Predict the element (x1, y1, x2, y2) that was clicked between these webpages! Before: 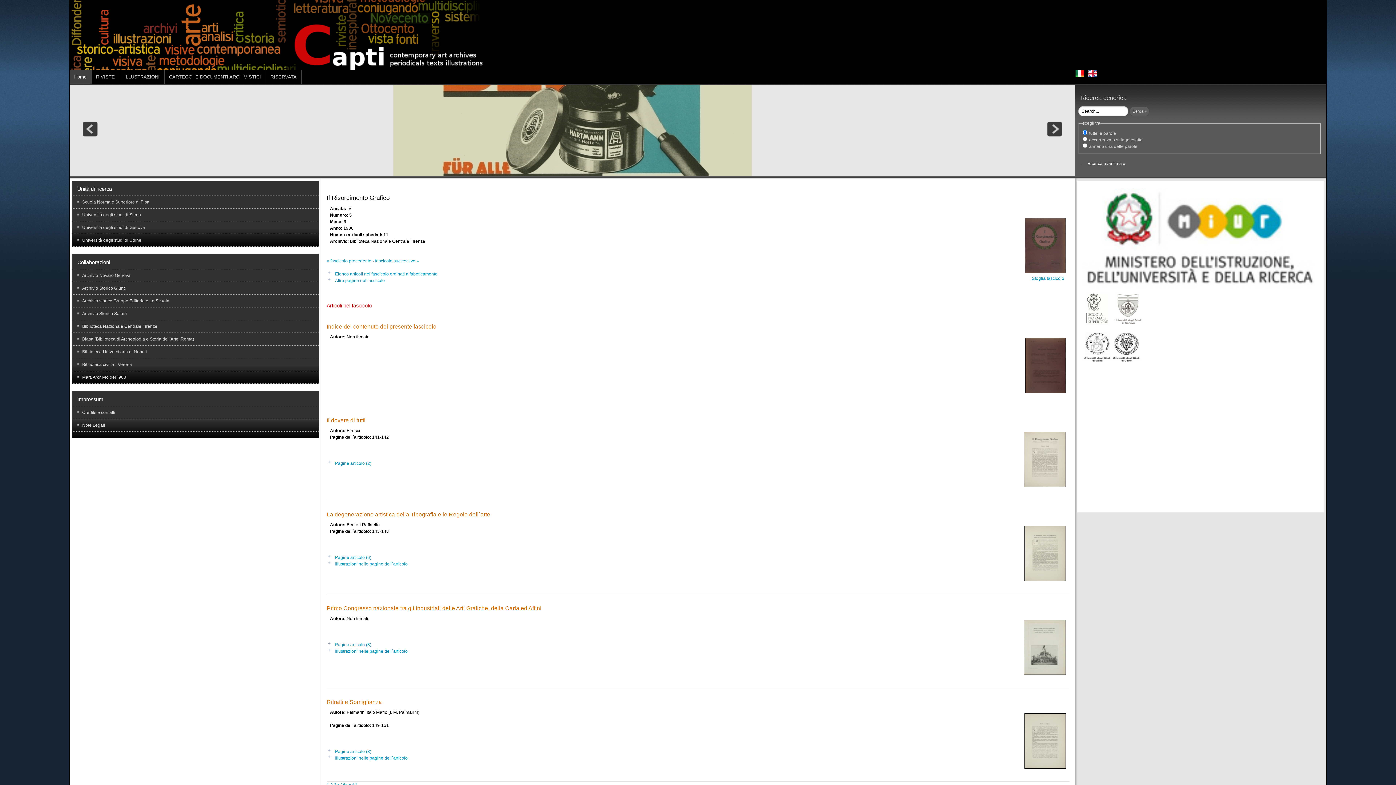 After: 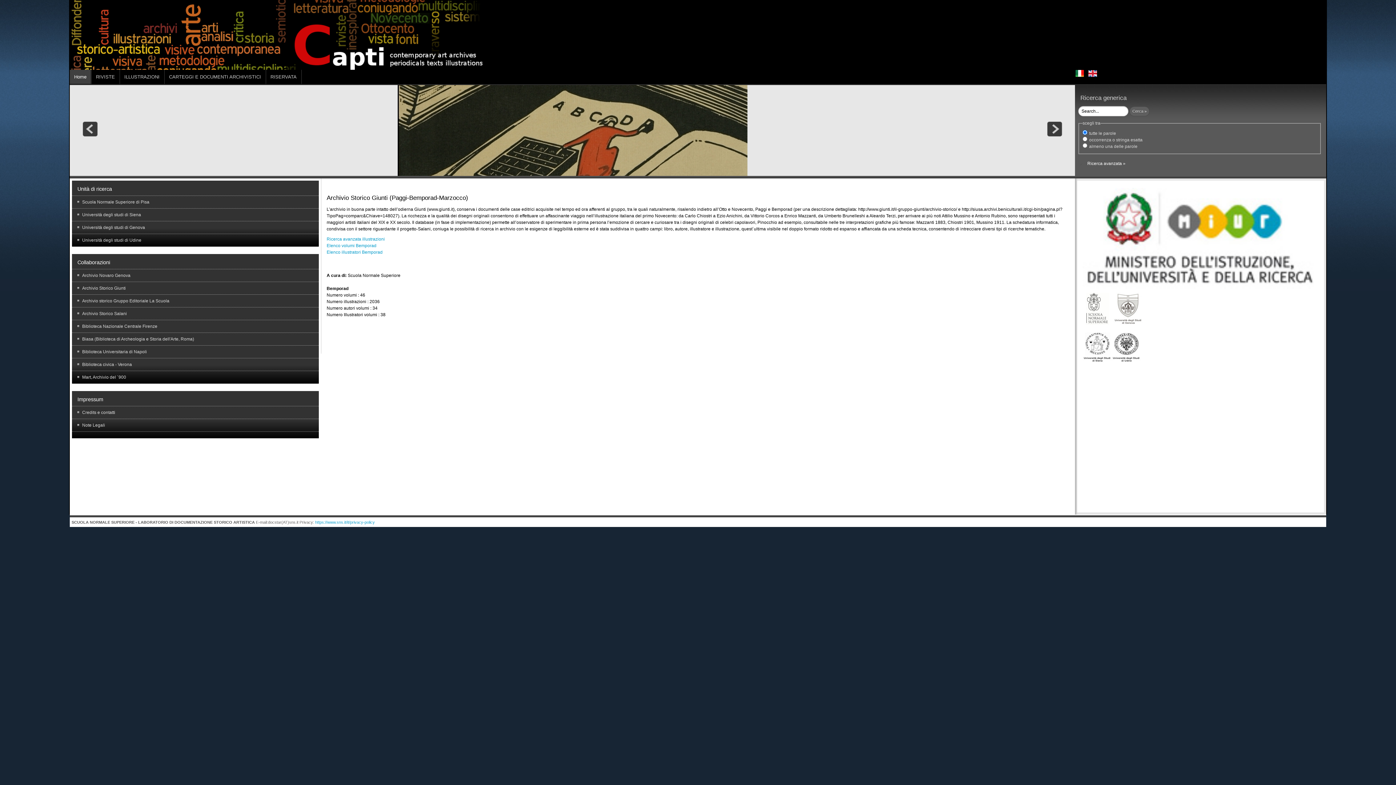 Action: label: Archivio Storico Giunti bbox: (72, 282, 318, 294)